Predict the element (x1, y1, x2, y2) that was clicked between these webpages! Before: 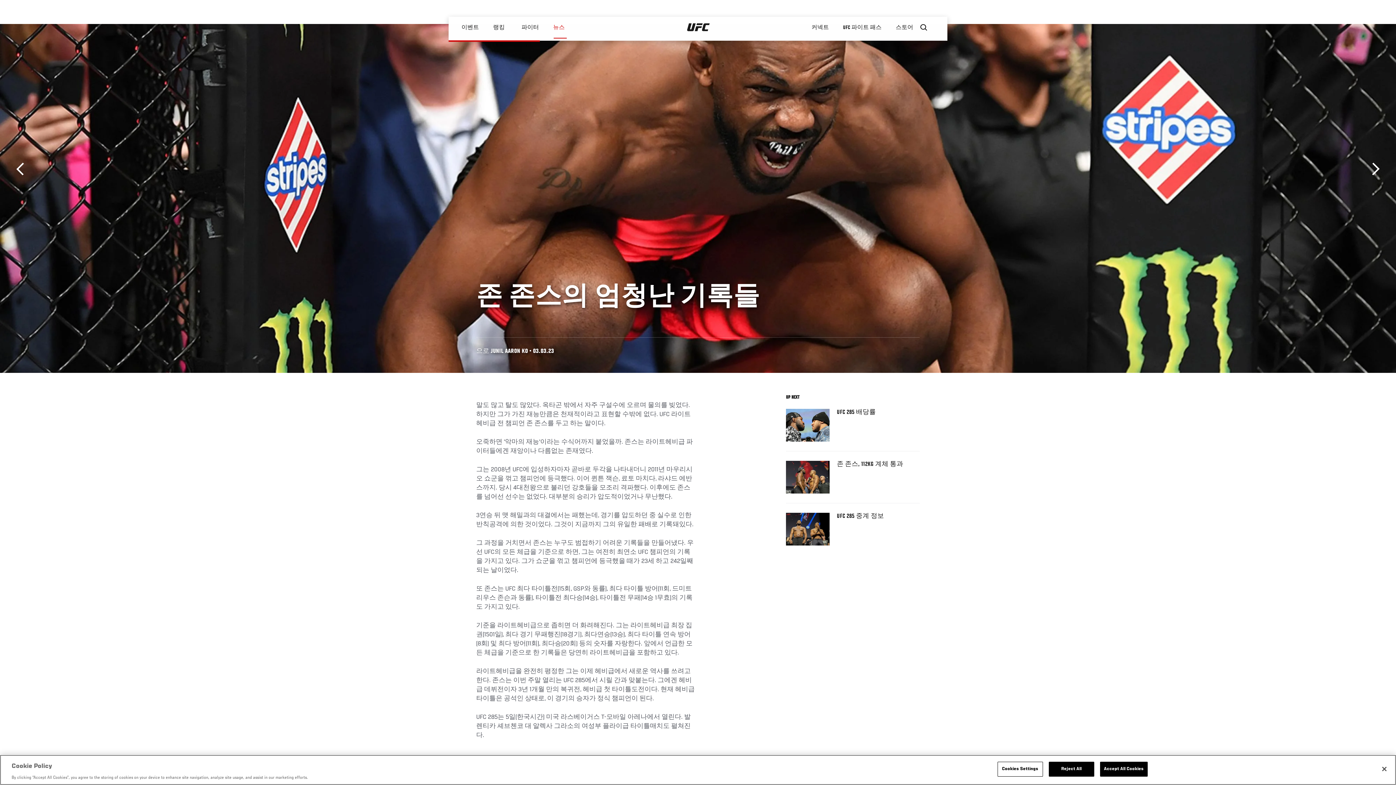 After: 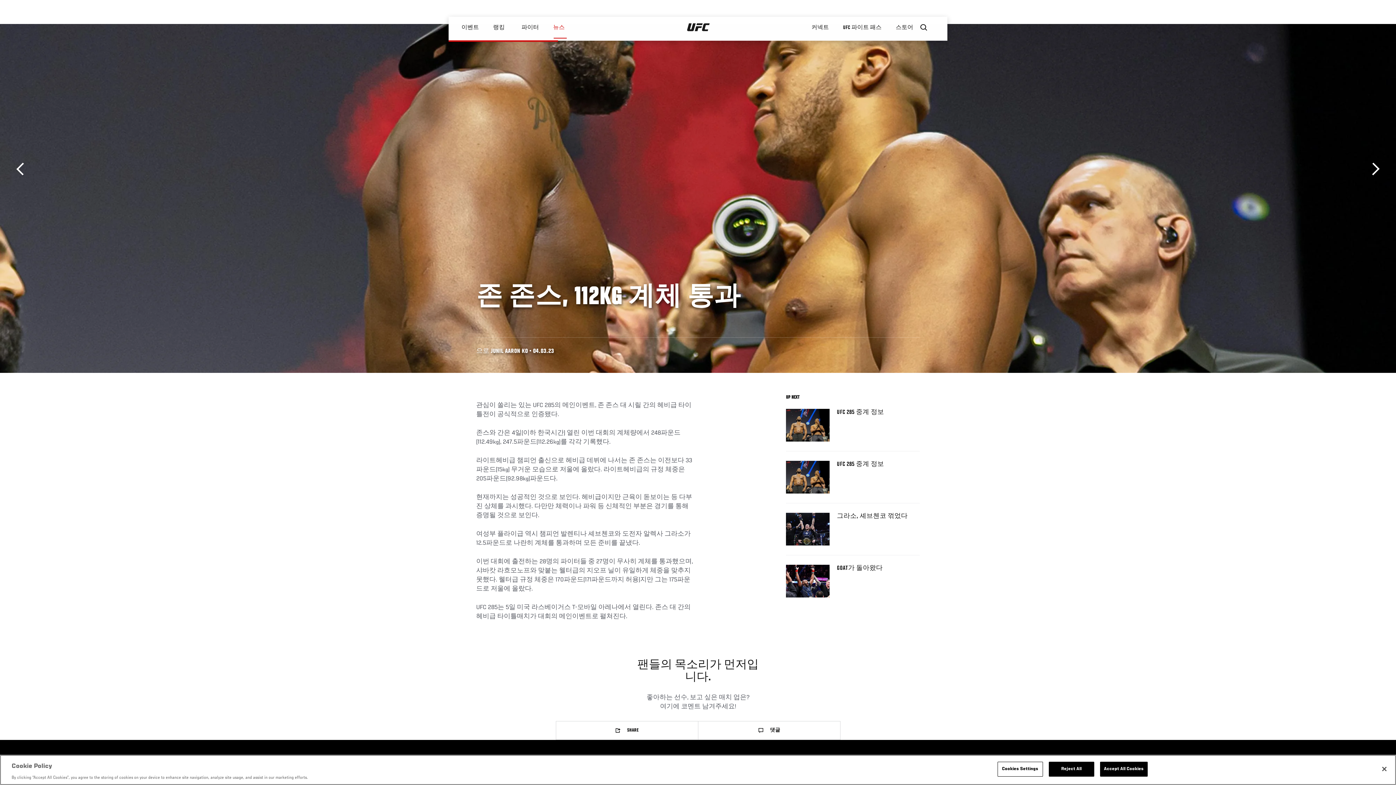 Action: label: 존 존스, 112KG 계체 통과 bbox: (837, 461, 920, 470)